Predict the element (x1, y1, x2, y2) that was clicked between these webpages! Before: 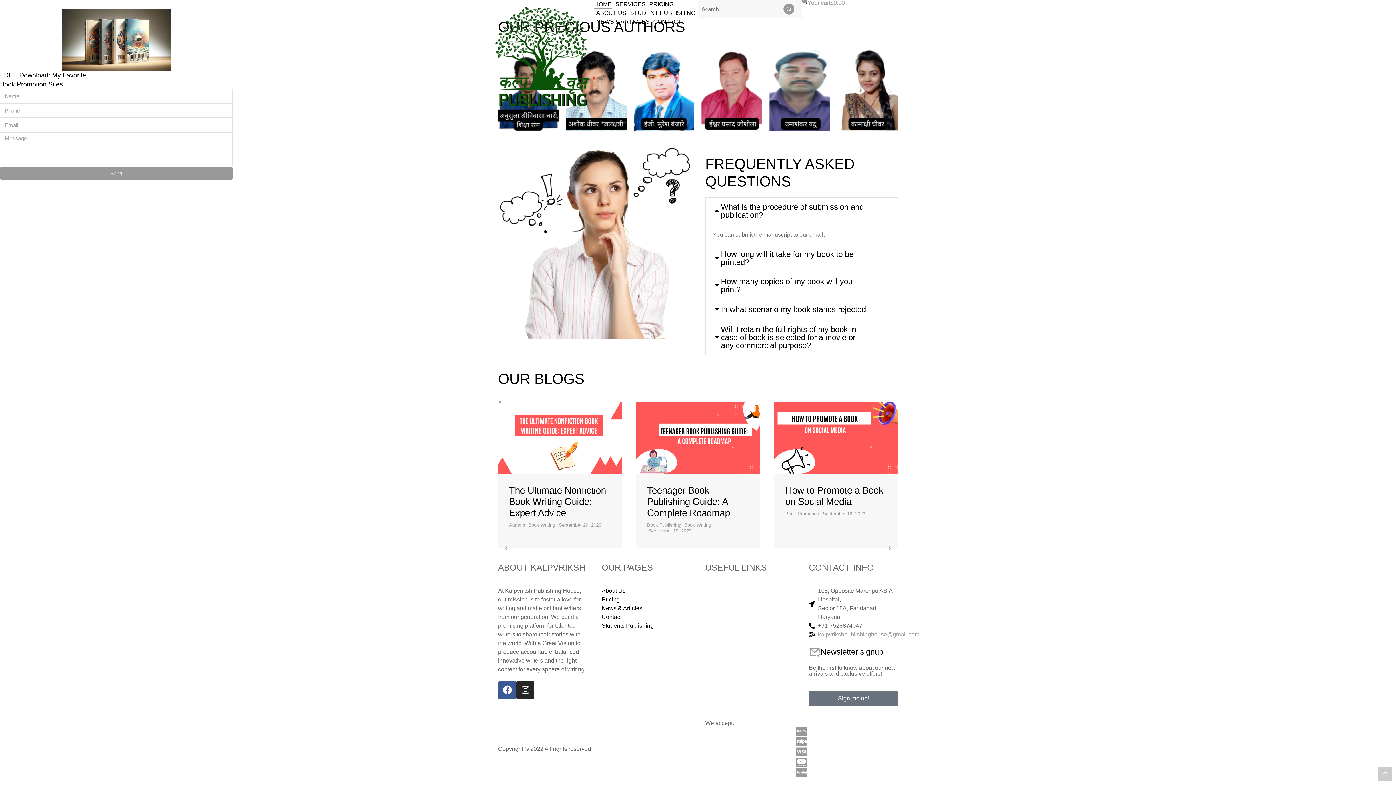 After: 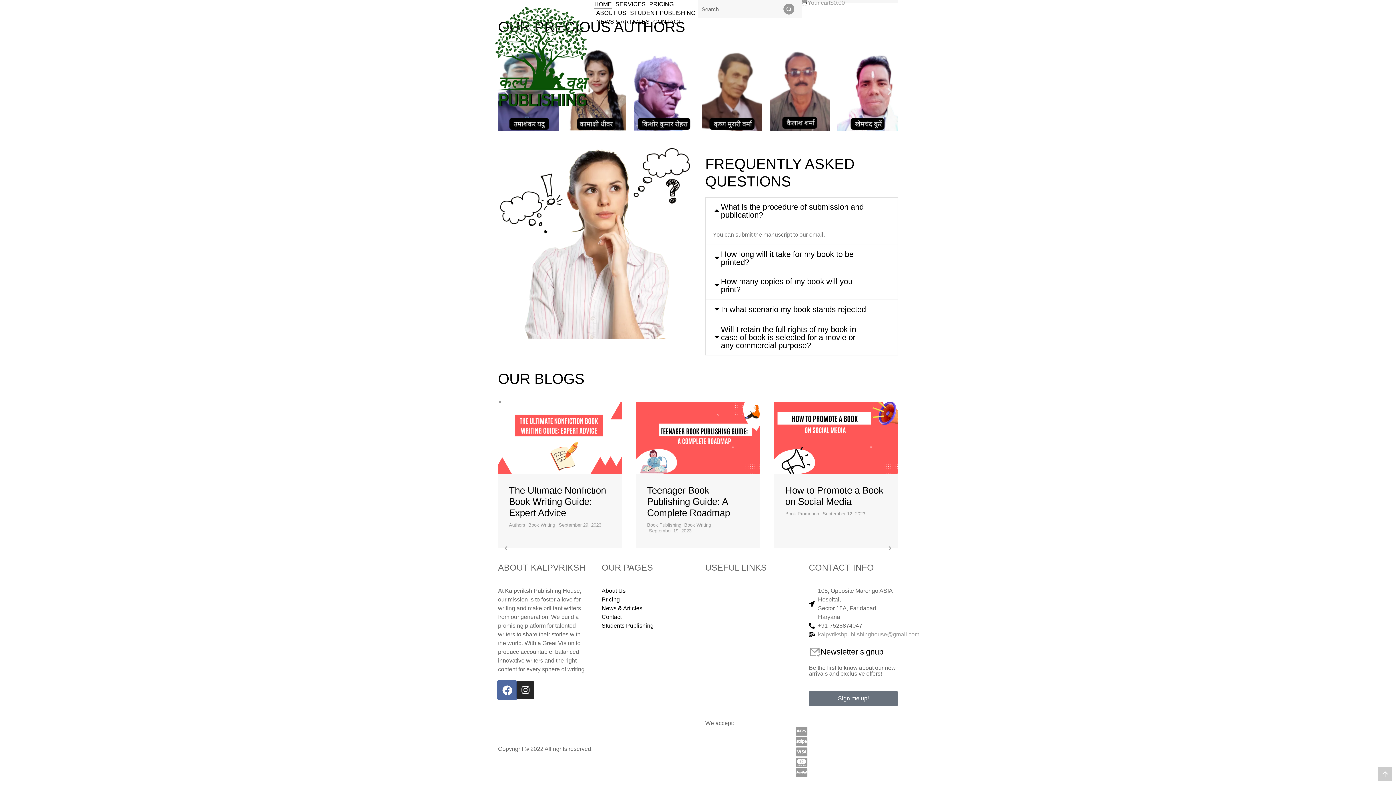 Action: label: Facebook bbox: (498, 681, 516, 699)